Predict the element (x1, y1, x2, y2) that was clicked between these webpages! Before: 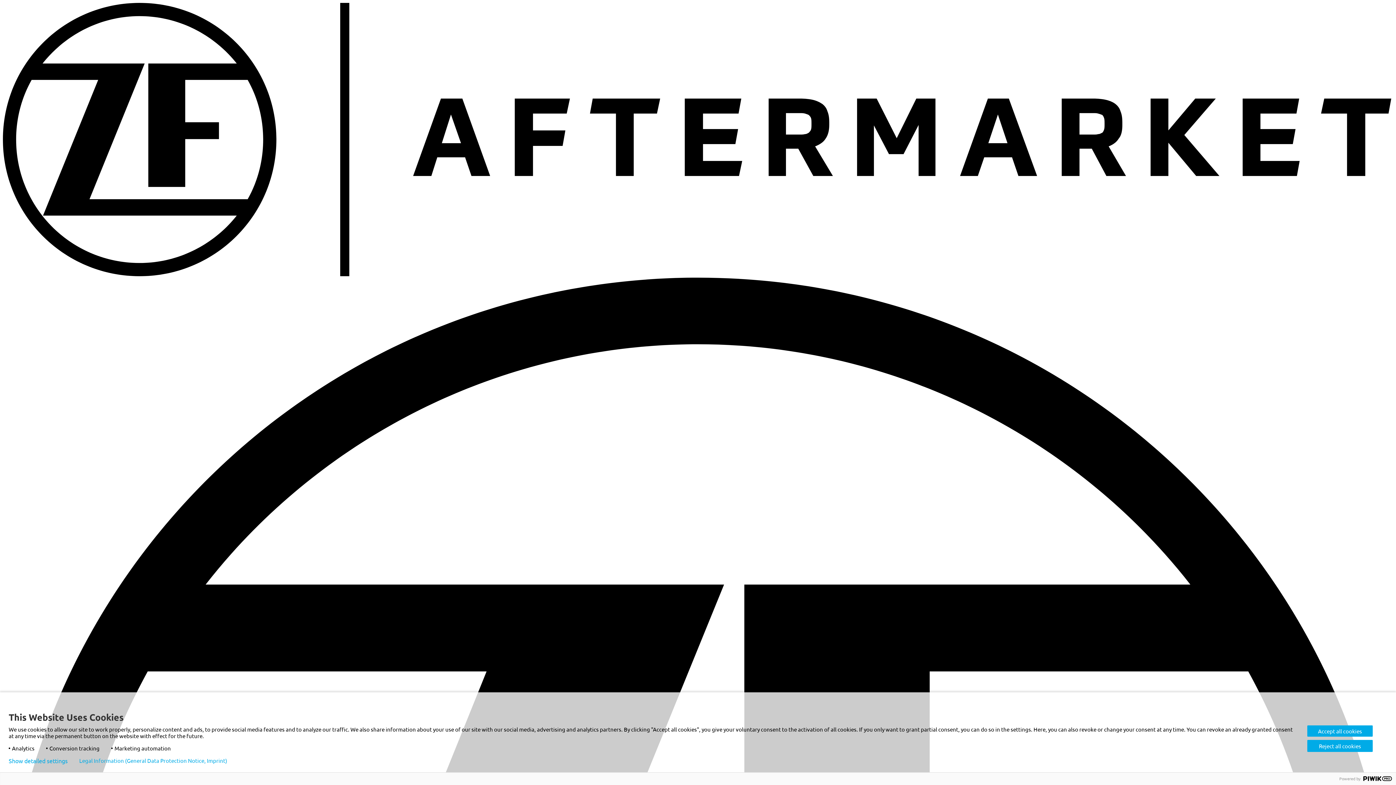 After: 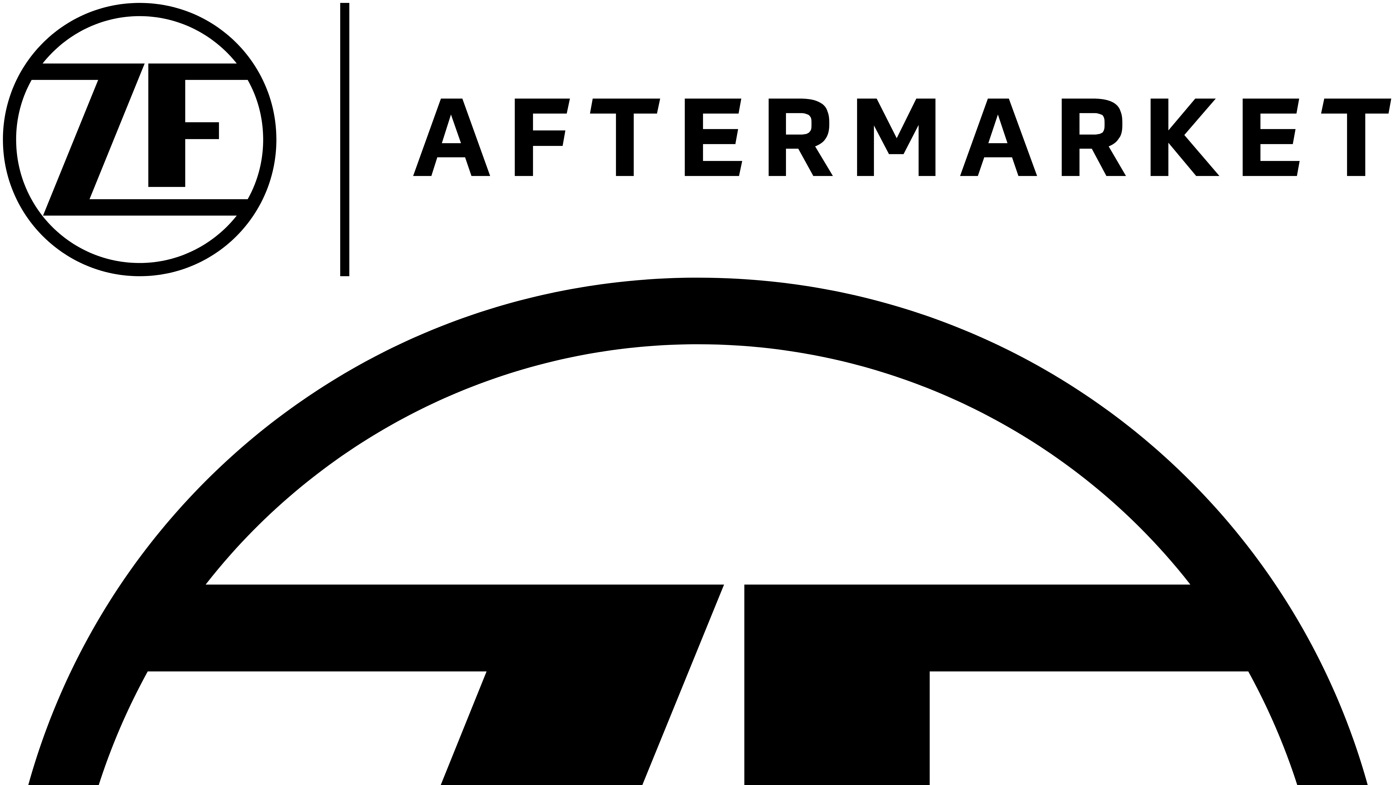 Action: label: Accept all cookies bbox: (1307, 725, 1373, 737)